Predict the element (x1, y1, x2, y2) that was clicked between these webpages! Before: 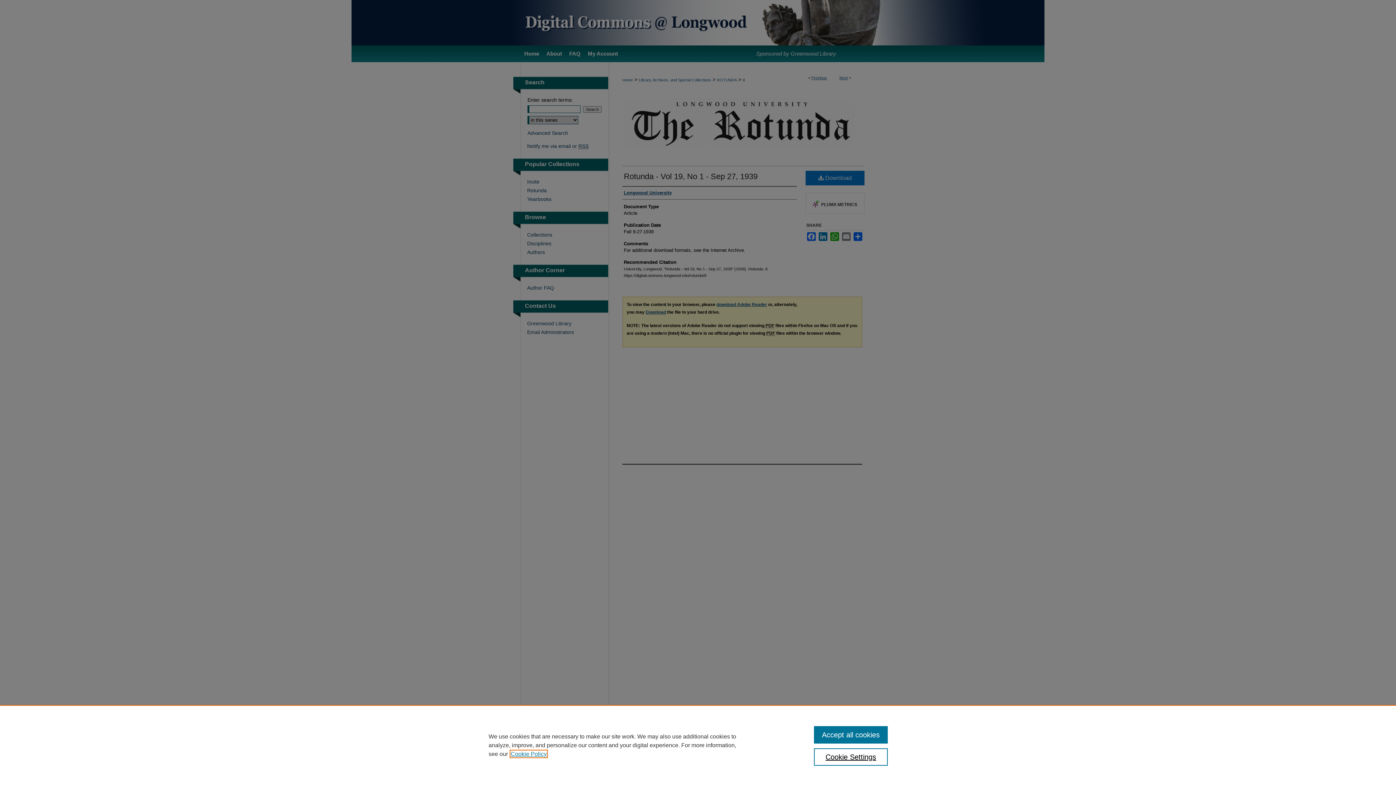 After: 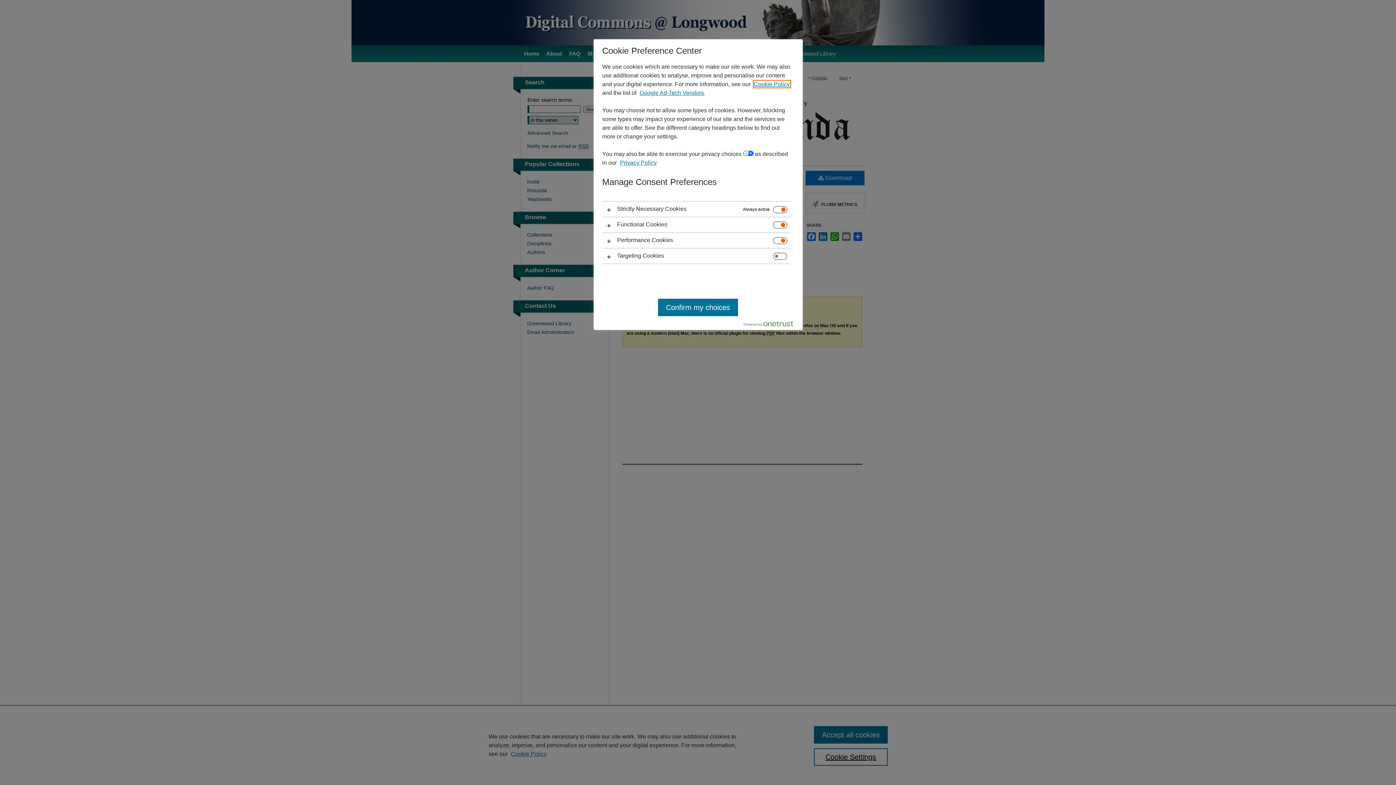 Action: bbox: (814, 748, 887, 766) label: Cookie Settings